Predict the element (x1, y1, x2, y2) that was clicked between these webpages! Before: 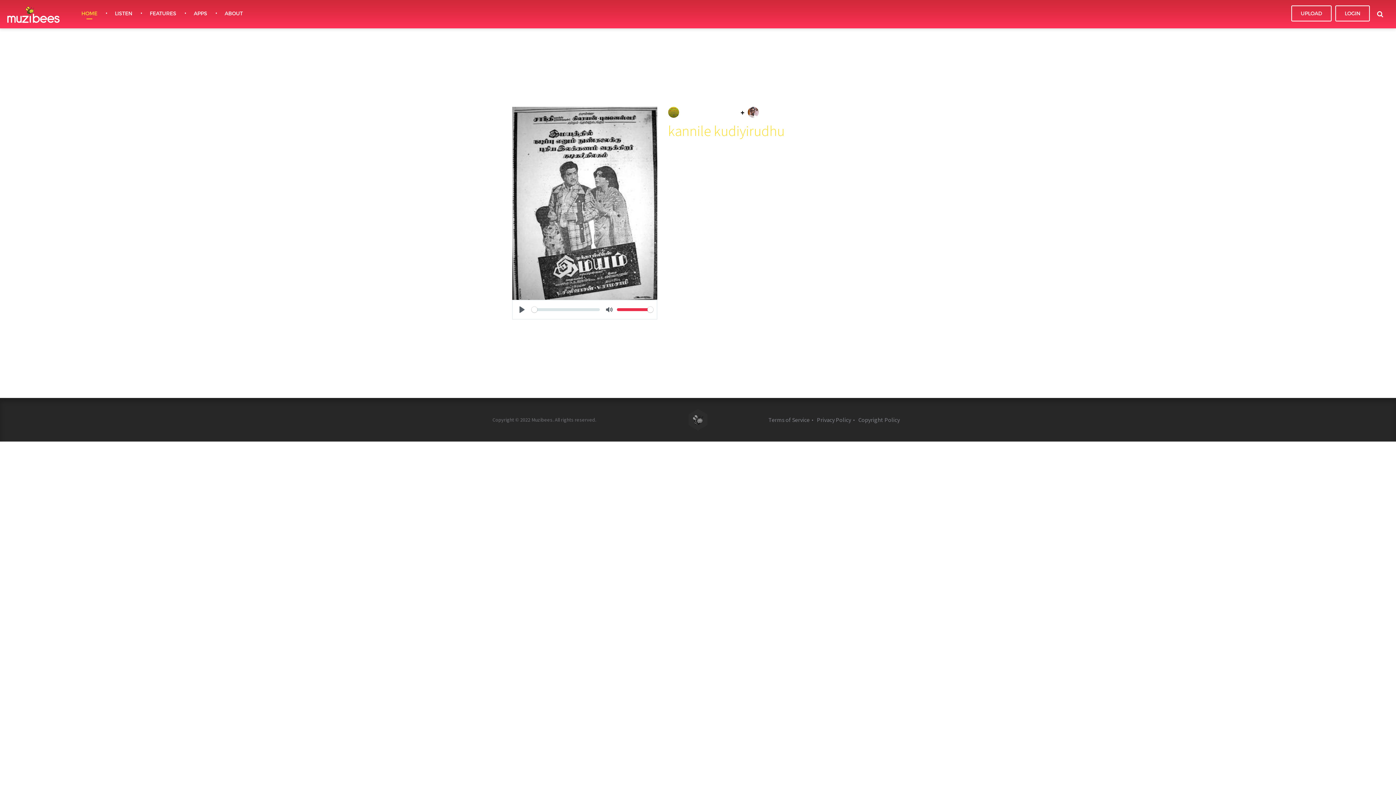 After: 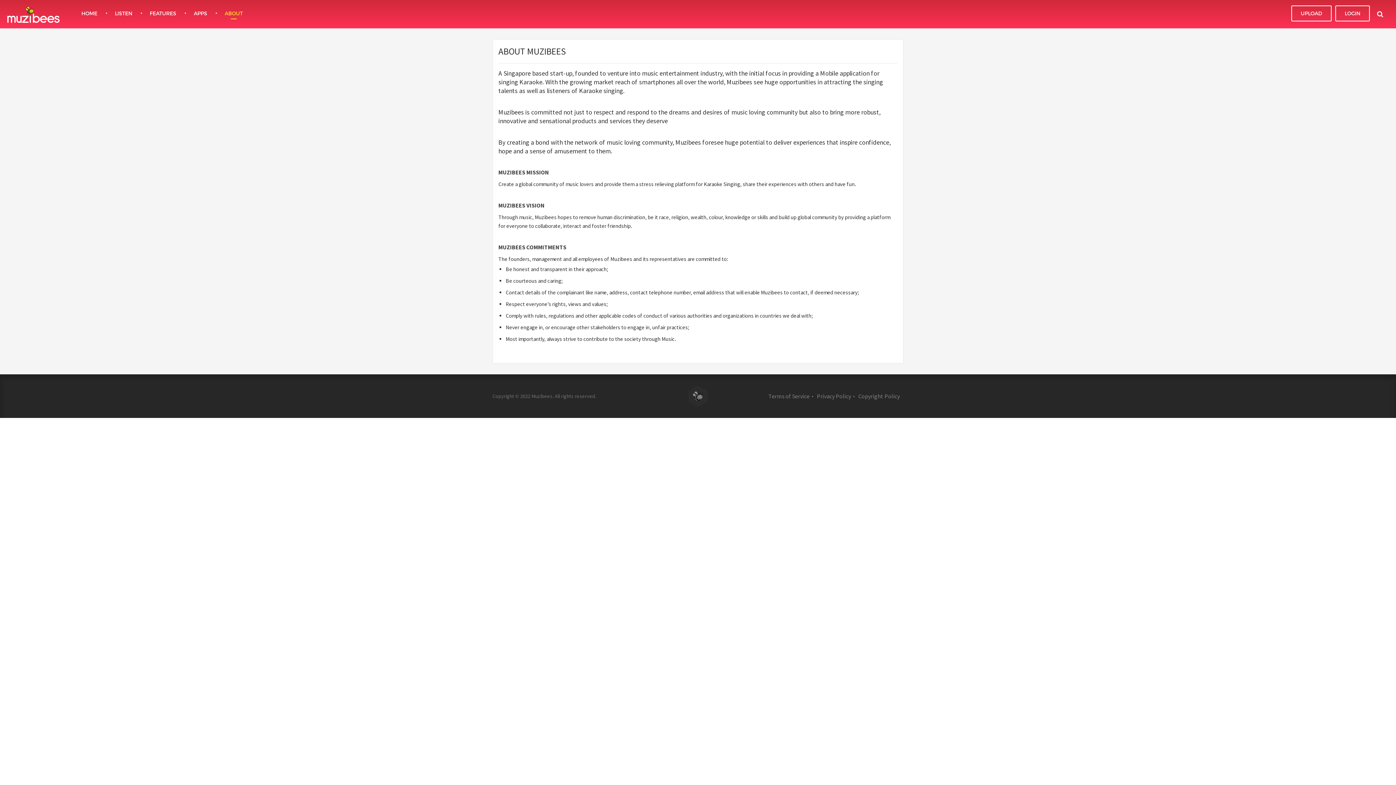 Action: bbox: (216, 5, 251, 21) label: ABOUT